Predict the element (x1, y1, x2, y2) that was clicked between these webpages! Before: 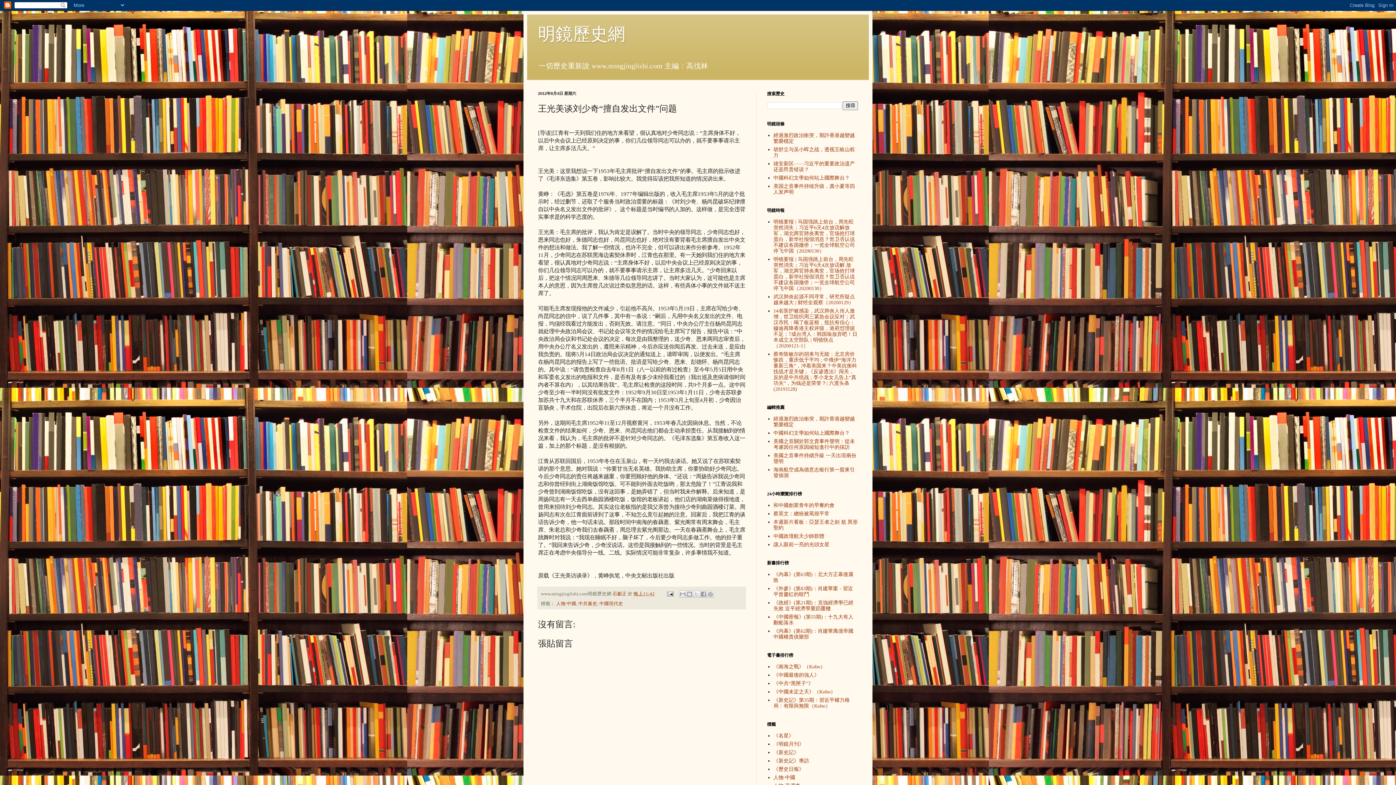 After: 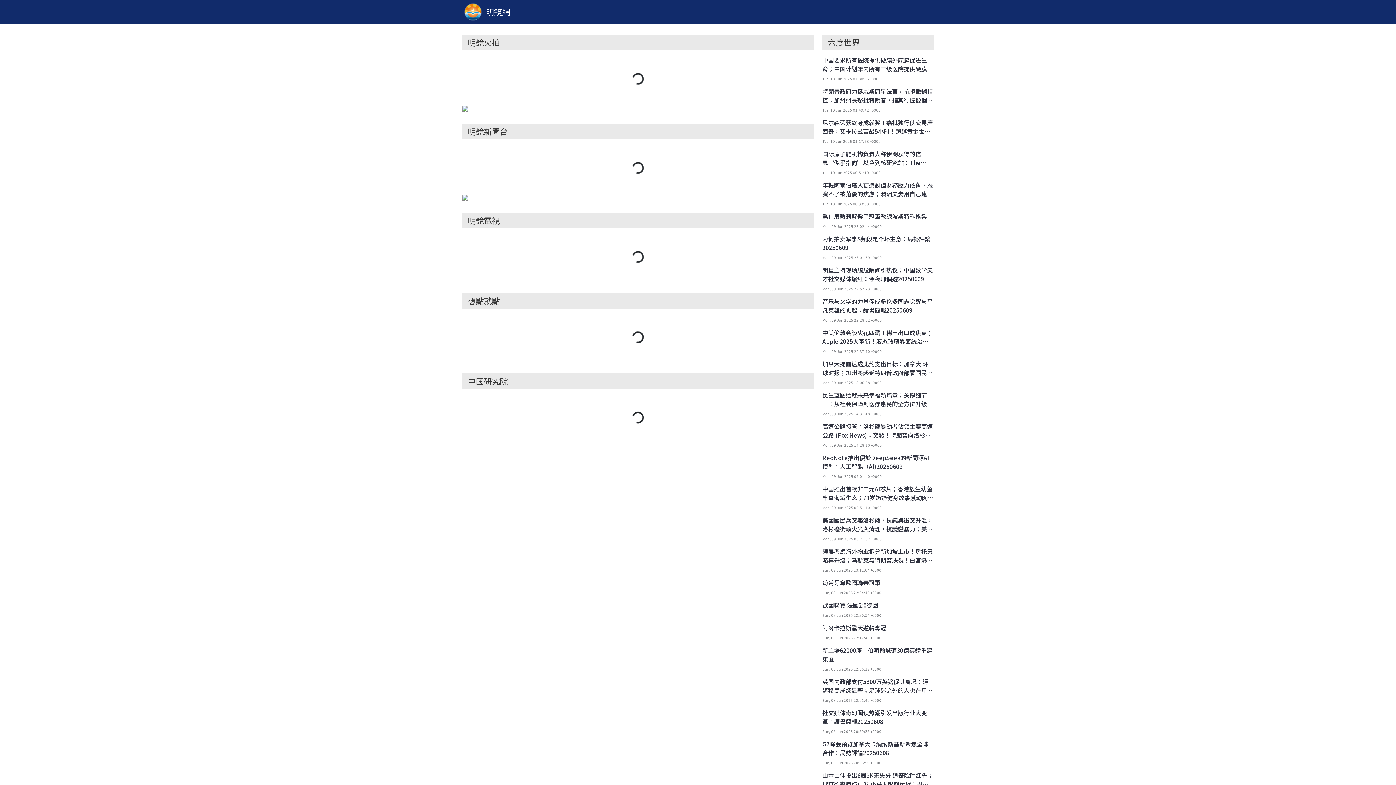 Action: label: 讓人眼前一亮的光頭女星 bbox: (773, 542, 829, 547)